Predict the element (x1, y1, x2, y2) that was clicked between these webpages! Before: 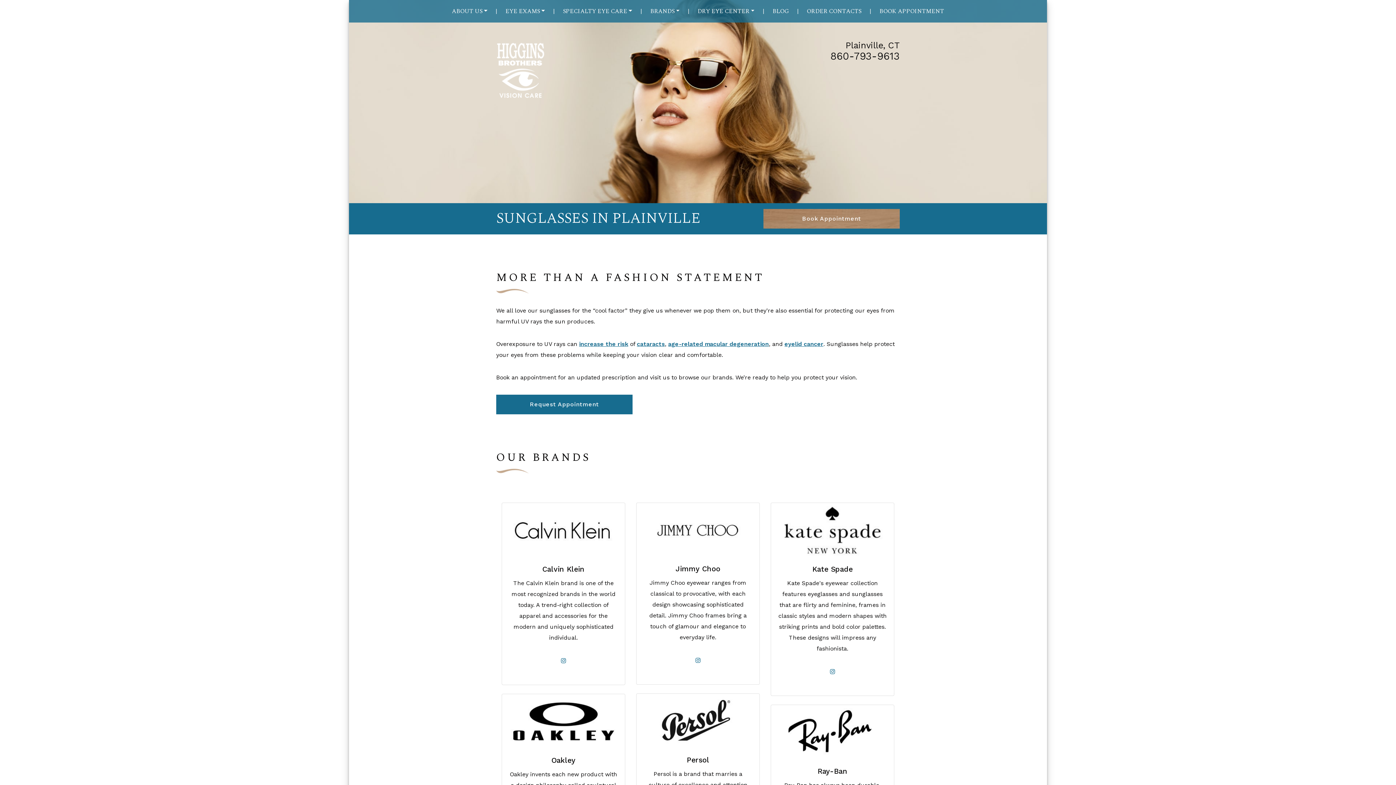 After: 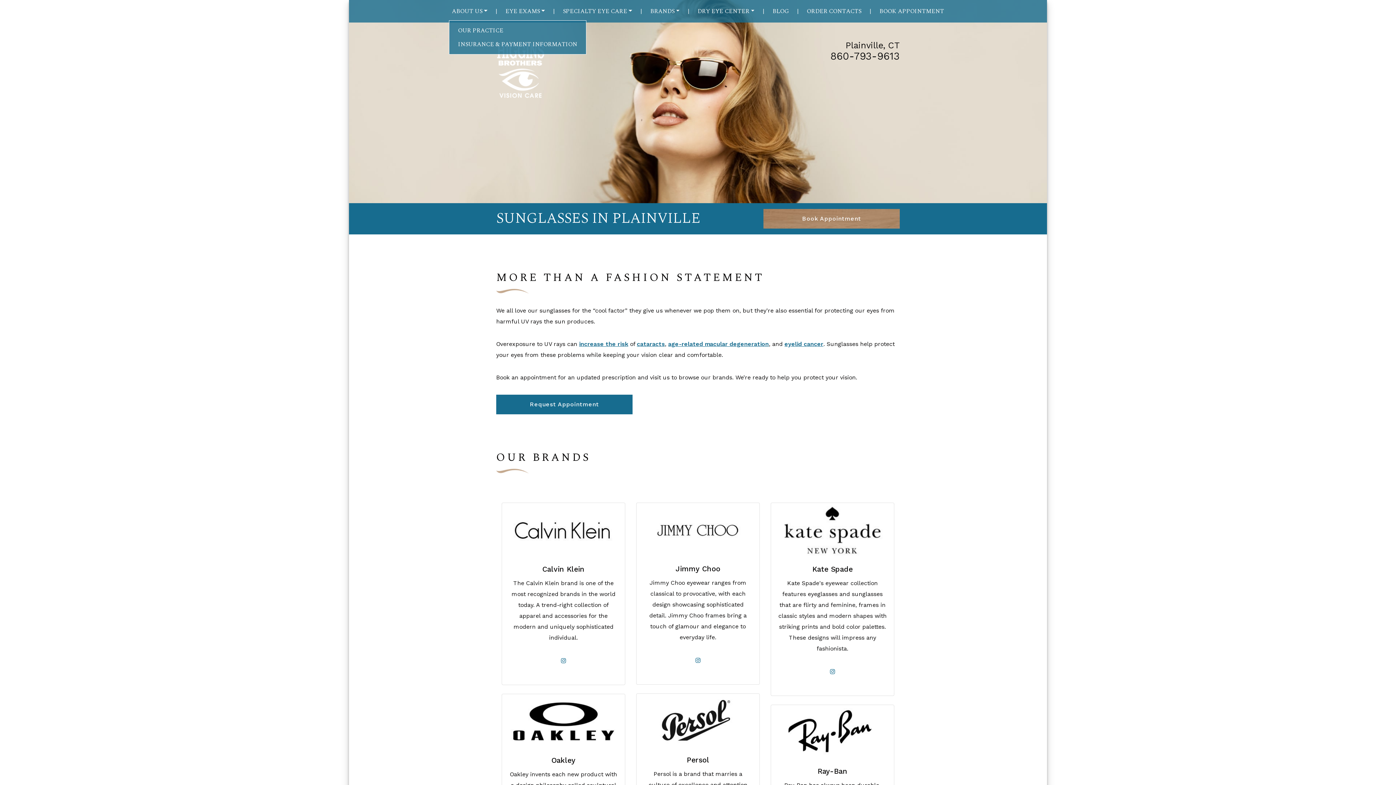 Action: bbox: (449, 2, 490, 19) label: ABOUT US